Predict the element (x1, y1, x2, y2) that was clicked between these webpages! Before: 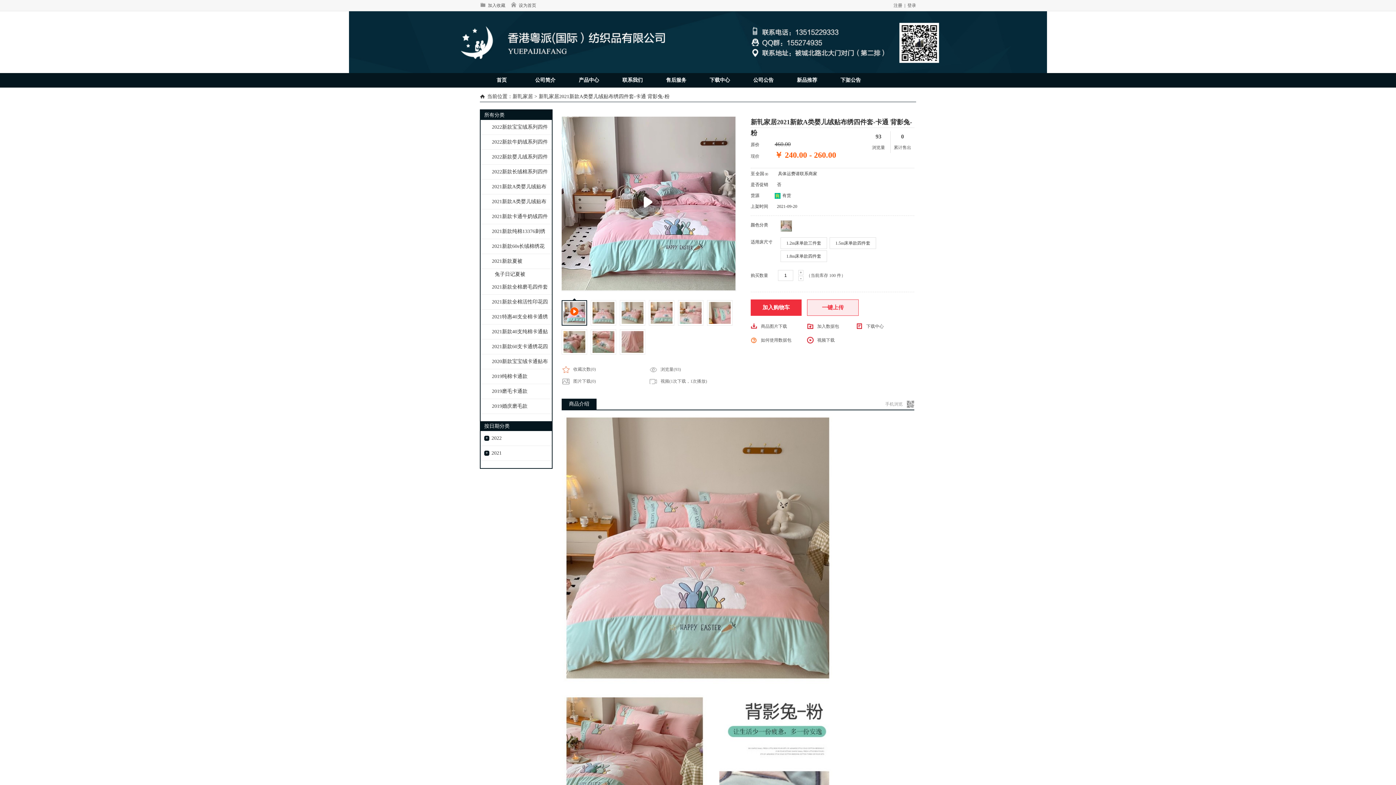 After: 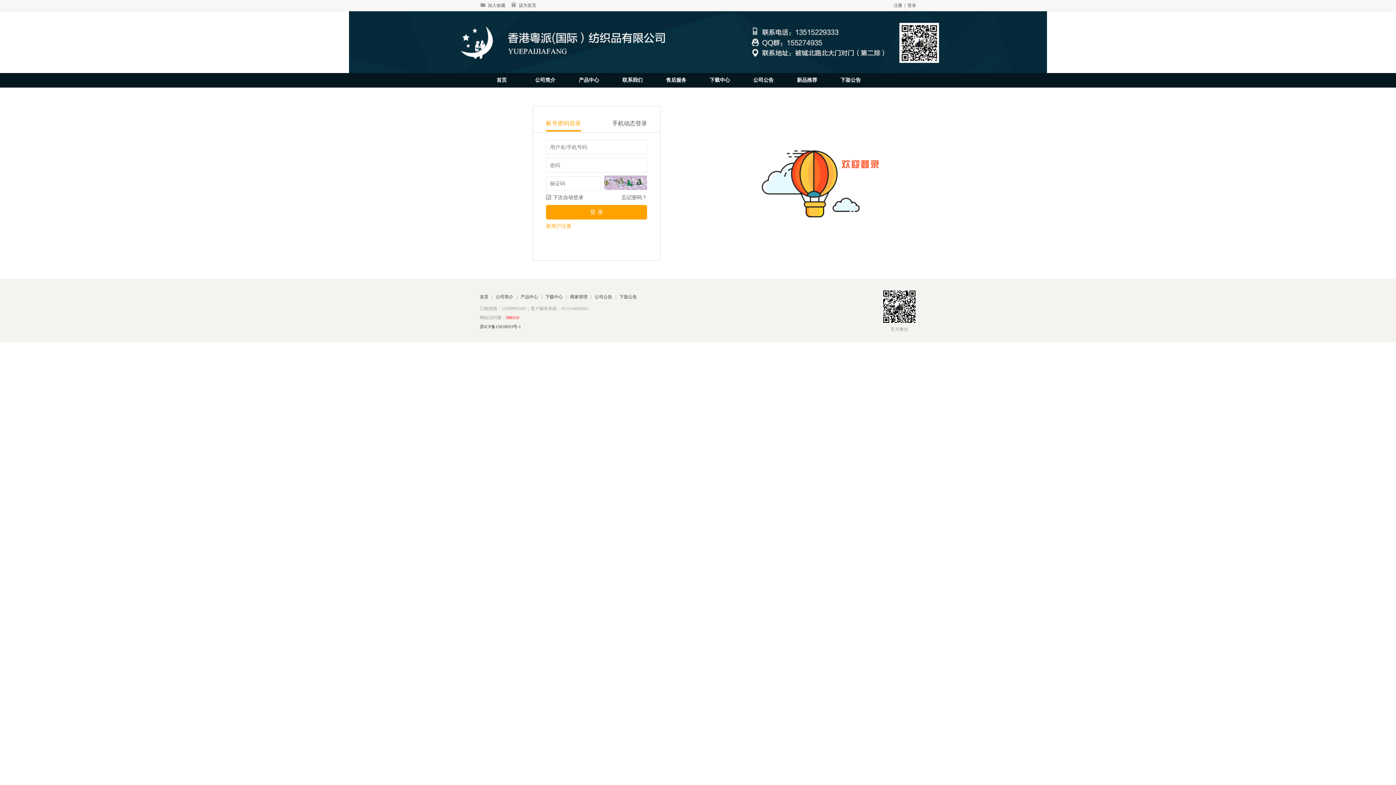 Action: label: 登录 bbox: (907, 2, 916, 8)